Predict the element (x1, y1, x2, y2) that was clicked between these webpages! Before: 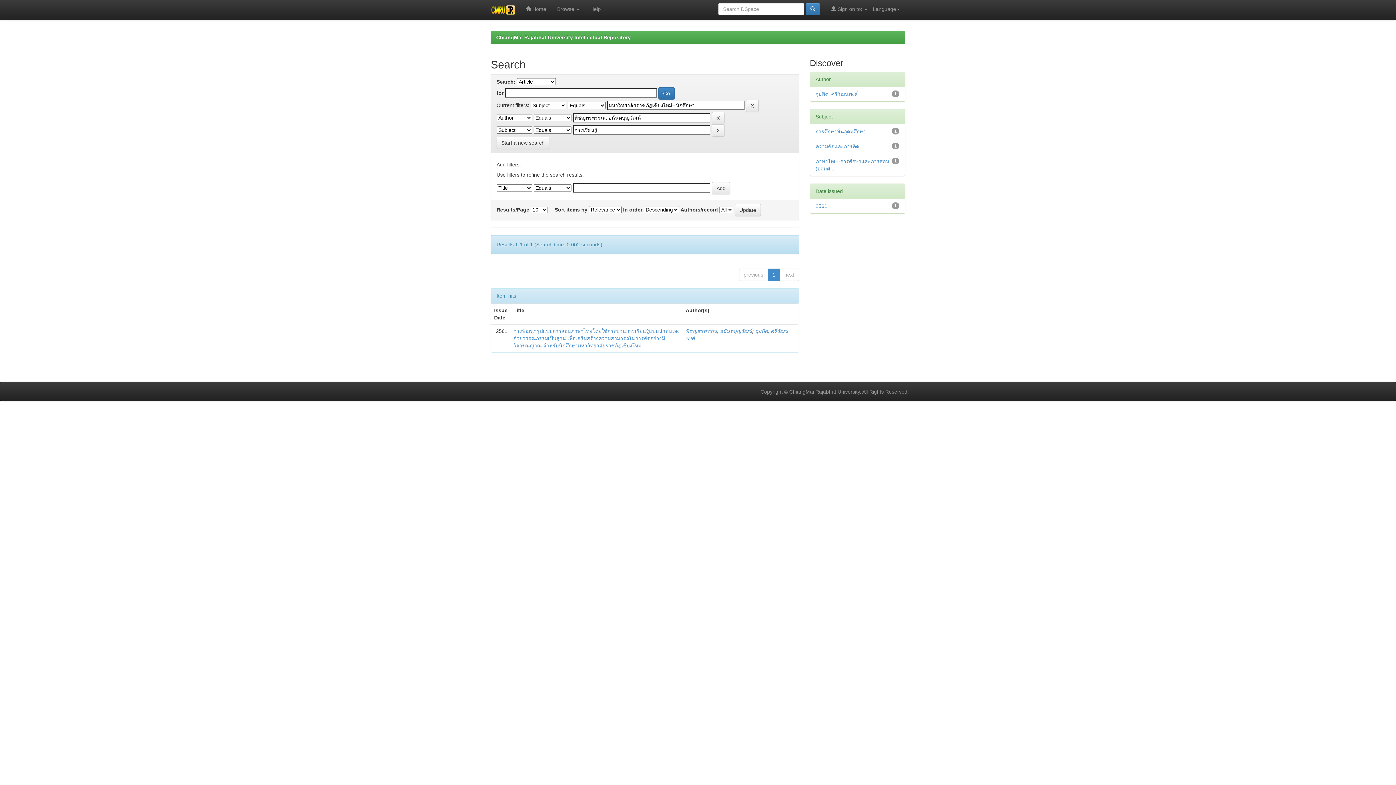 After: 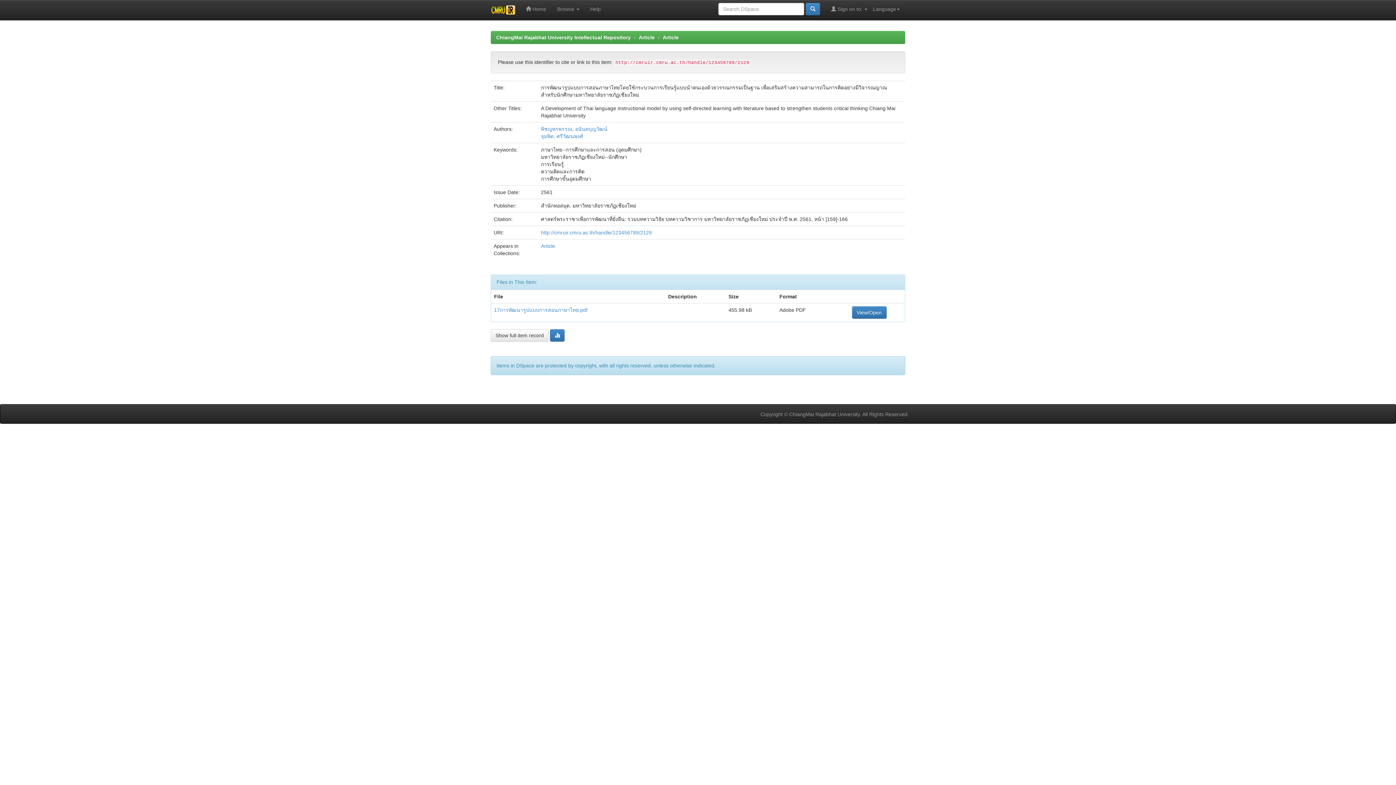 Action: label: การพัฒนารูปแบบการสอนภาษาไทยโดยใช้กระบวนการเรียนรู้แบบนำตนเองด้วยวรรณกรรมเป็นฐาน เพื่อเสริมสร้างความสามารถในการคิดอย่างมีวิจารณญาณ สำหรับนักศึกษามหาวิทยาลัยราชภัฏเชียงใหม่ bbox: (513, 328, 679, 348)